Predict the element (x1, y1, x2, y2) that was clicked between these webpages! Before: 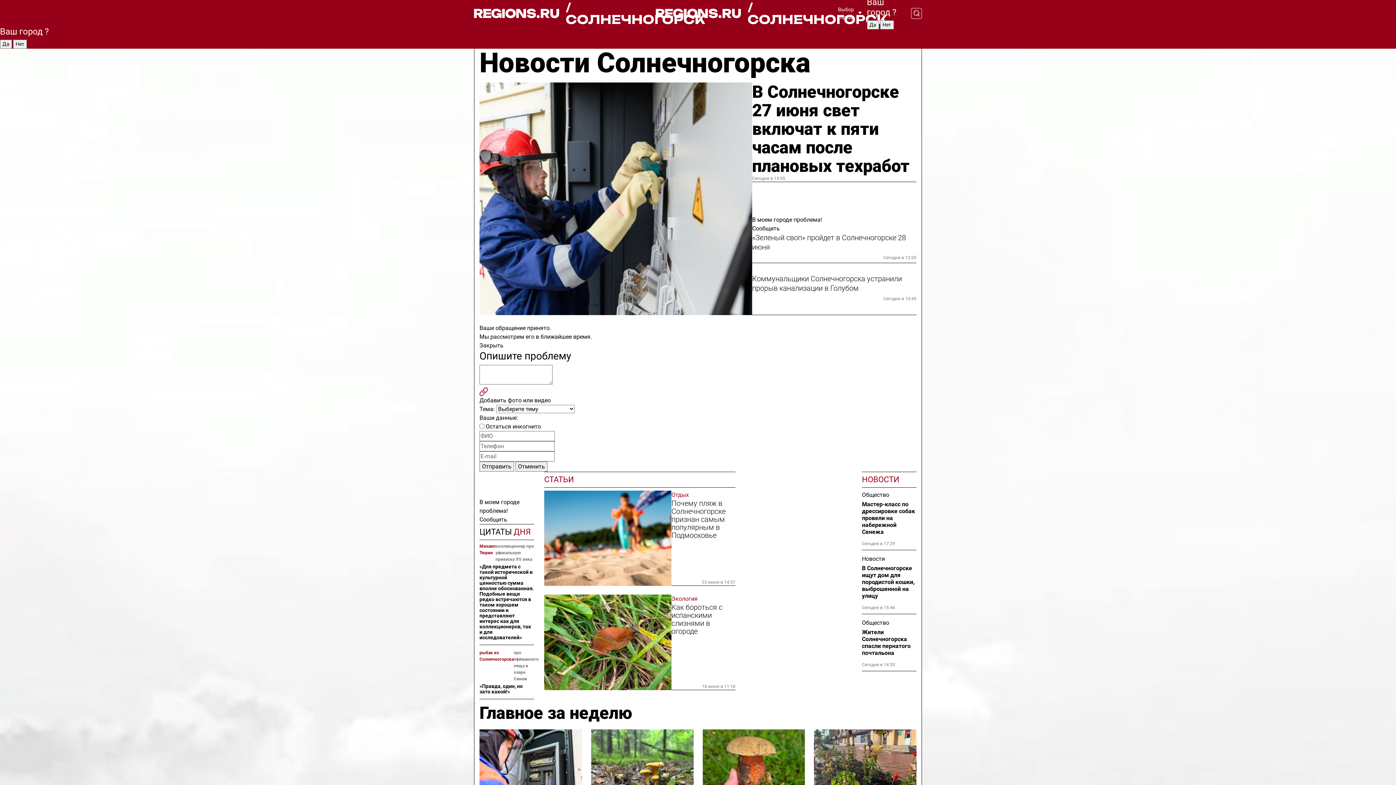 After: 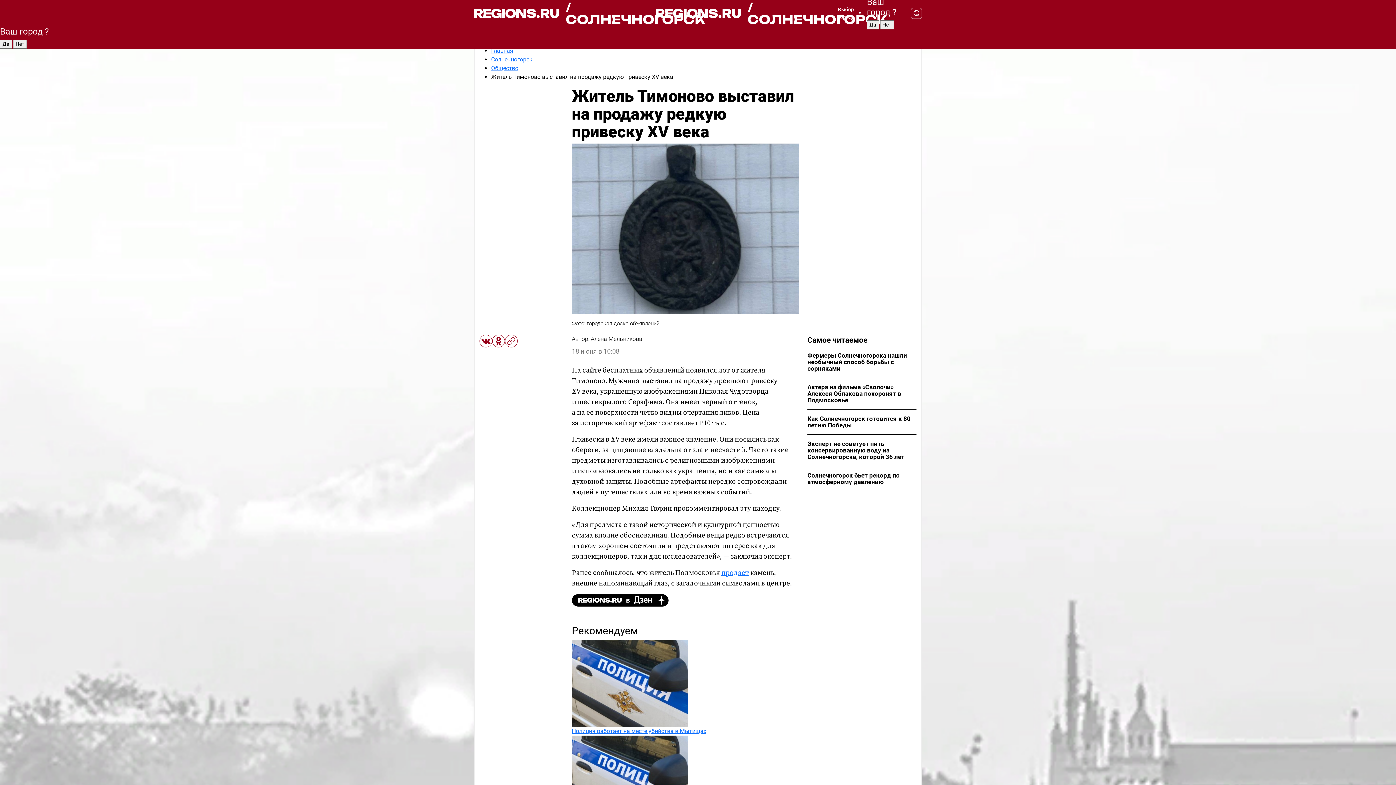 Action: label: Михаил Тюрин bbox: (479, 543, 495, 562)